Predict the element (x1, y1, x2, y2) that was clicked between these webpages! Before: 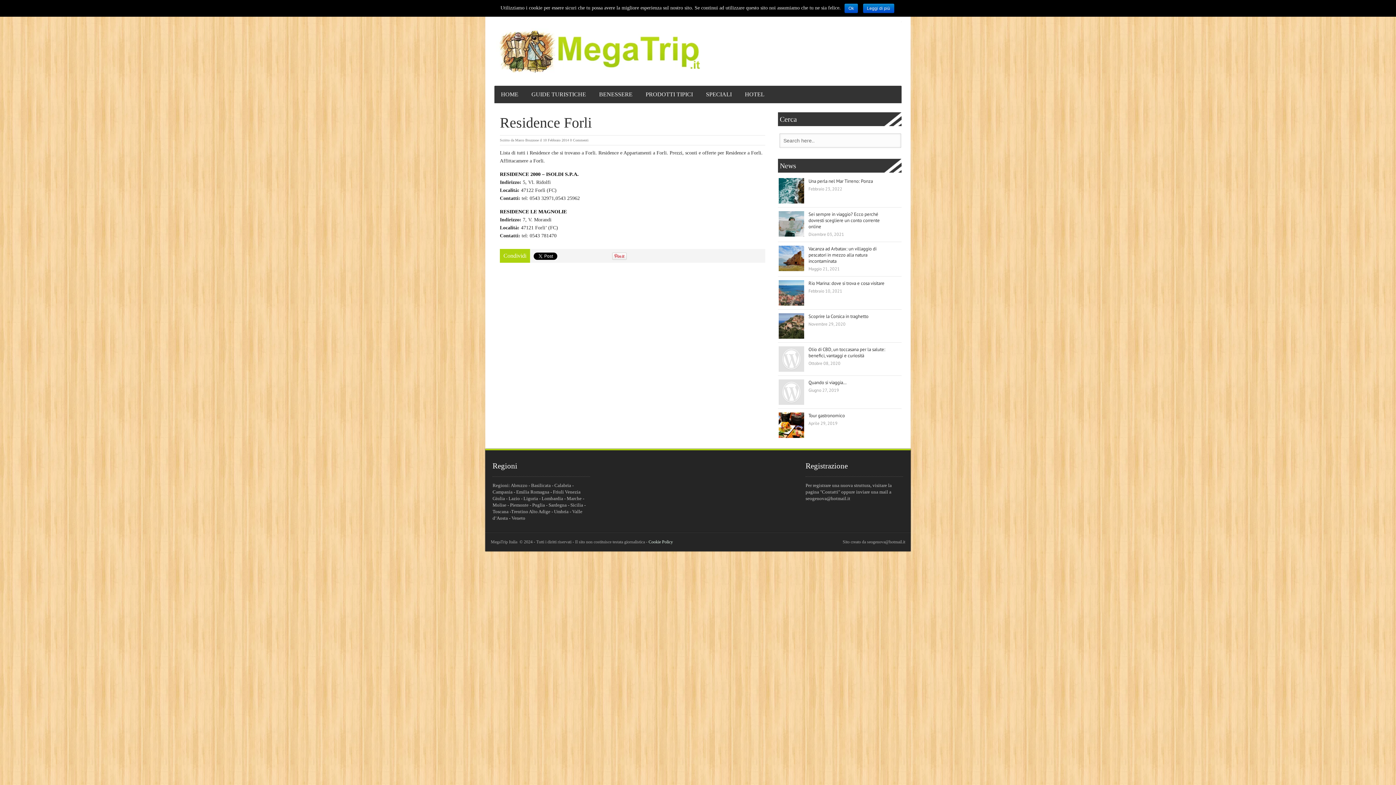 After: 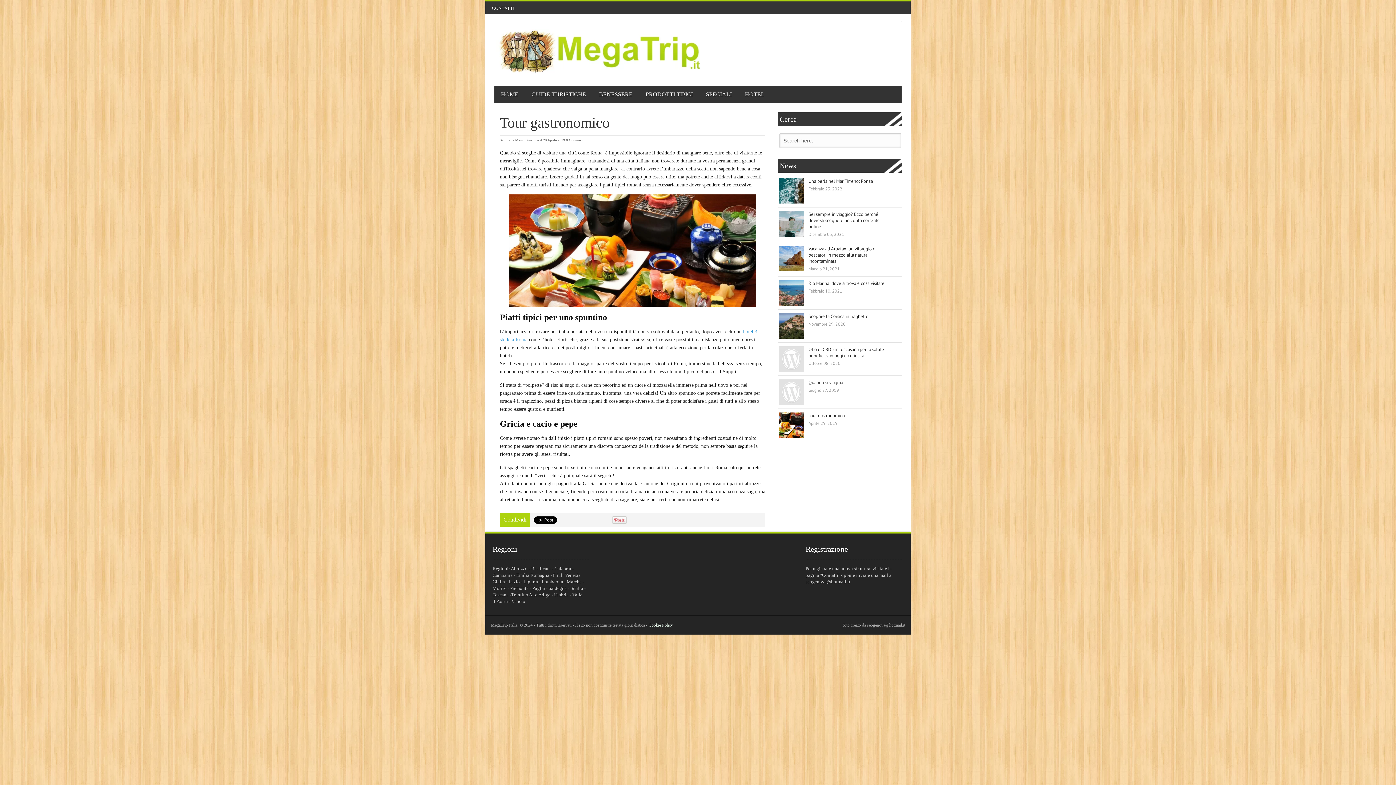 Action: bbox: (778, 412, 804, 438)